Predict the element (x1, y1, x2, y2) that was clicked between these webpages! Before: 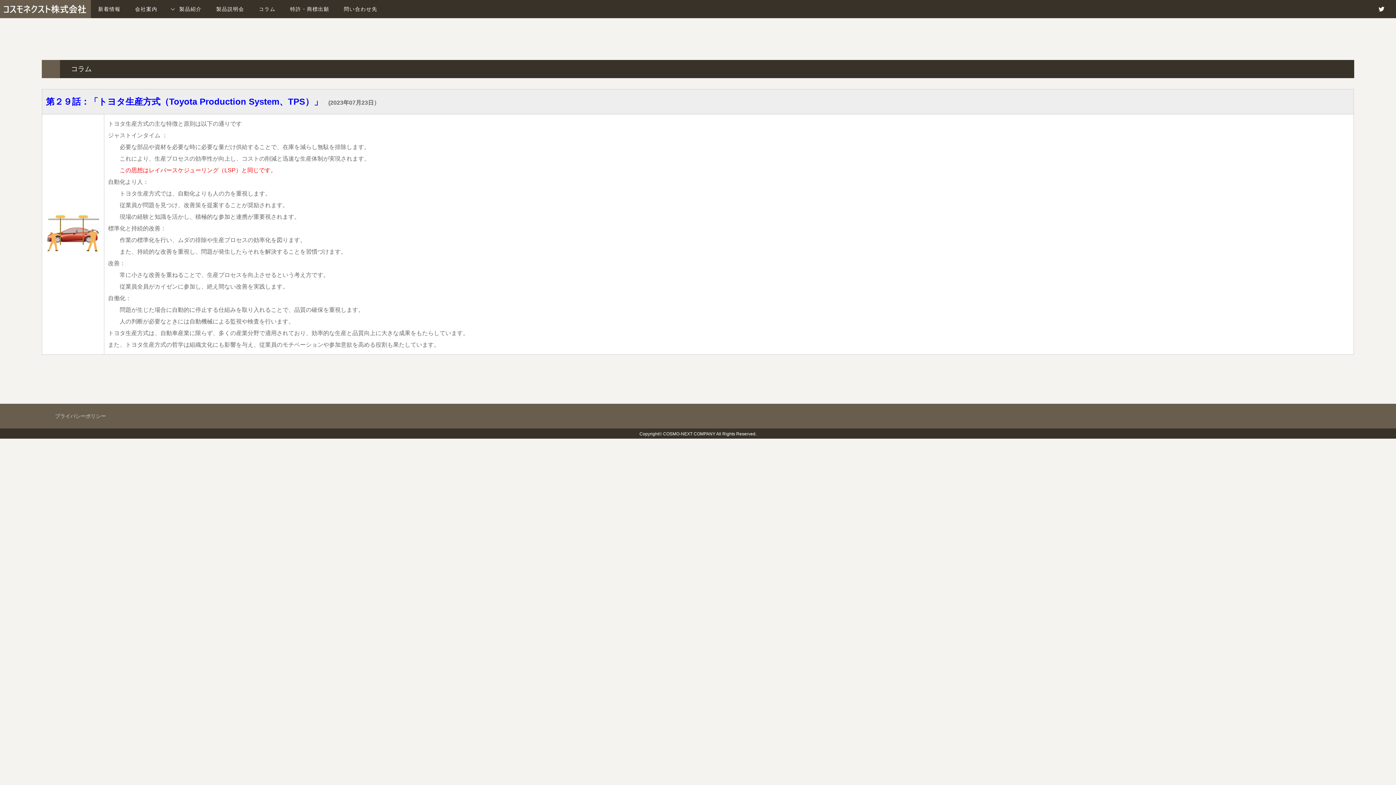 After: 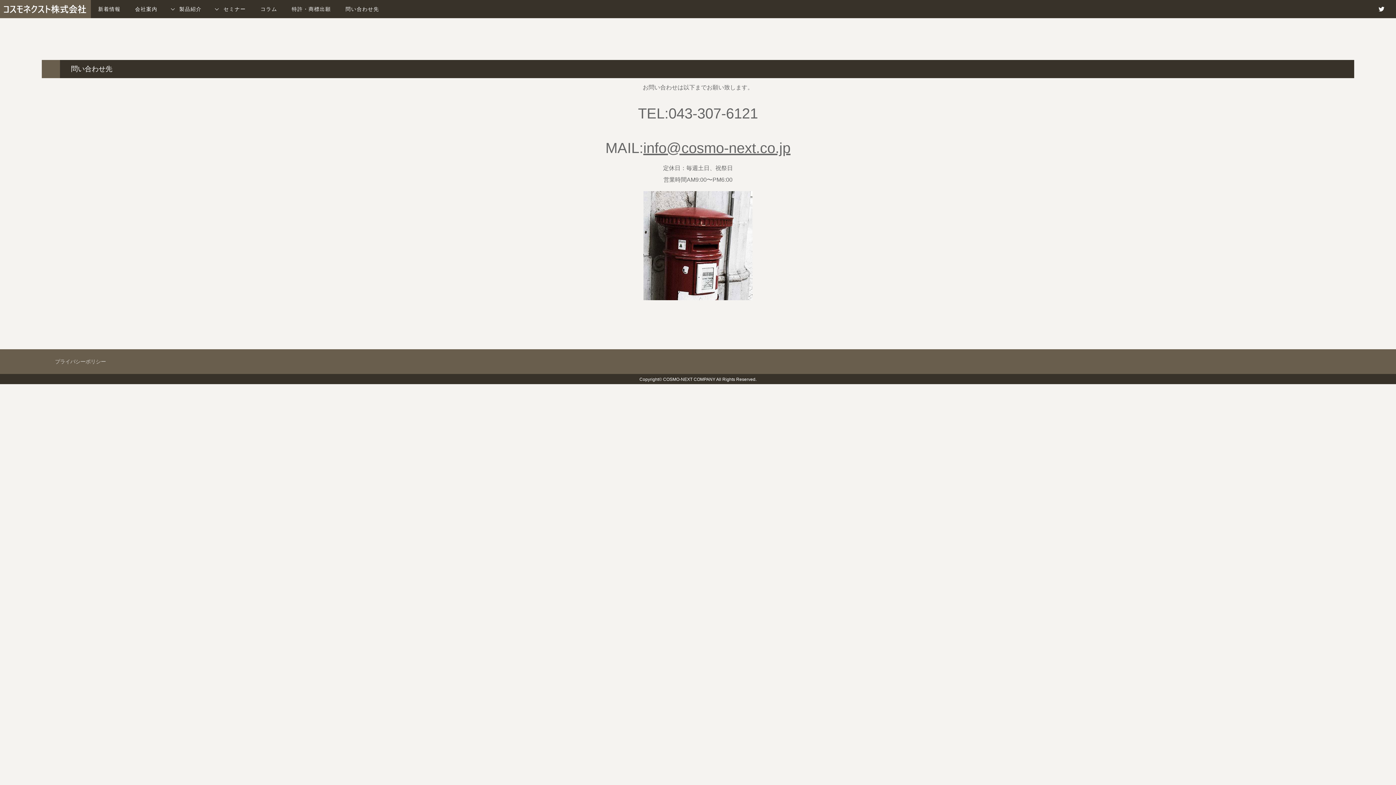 Action: label: 問い合わせ先 bbox: (336, 0, 384, 18)